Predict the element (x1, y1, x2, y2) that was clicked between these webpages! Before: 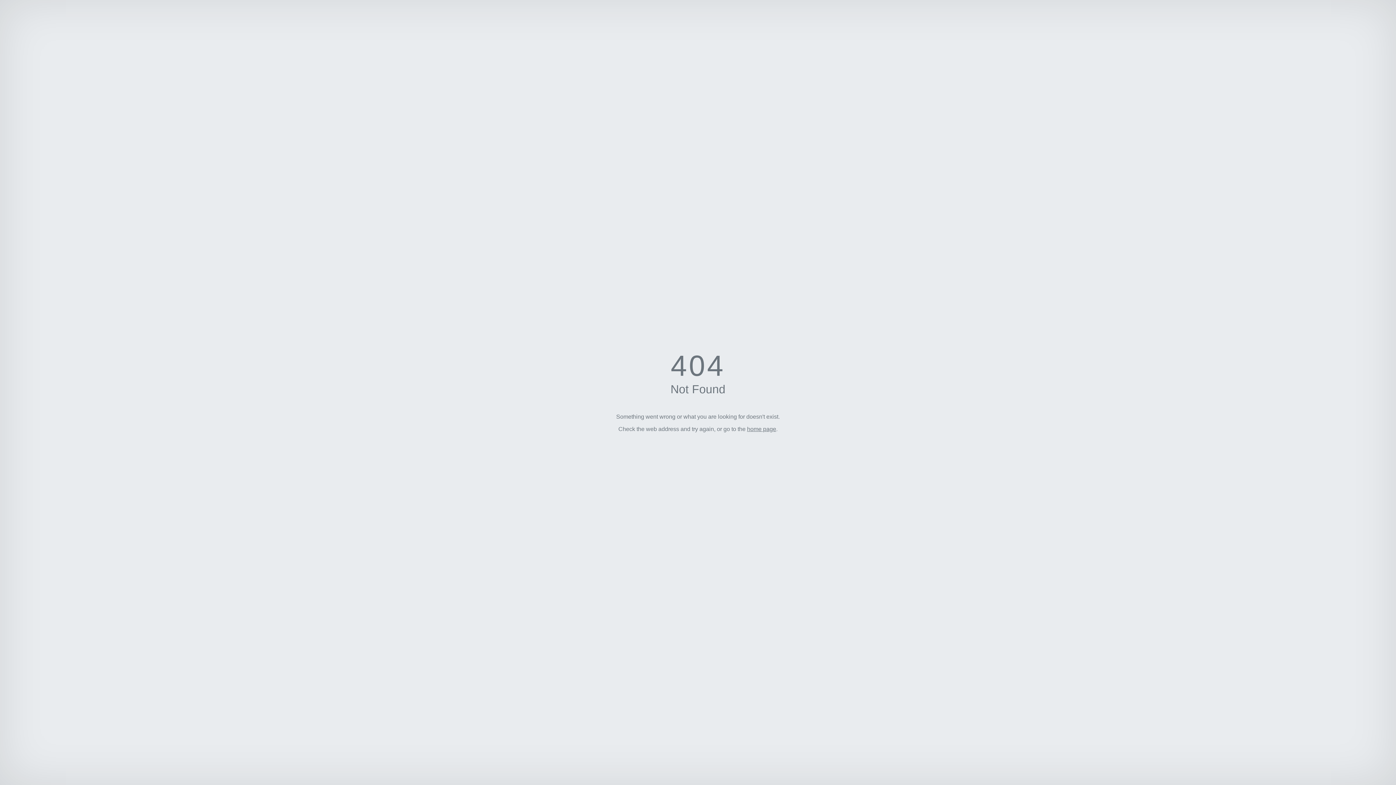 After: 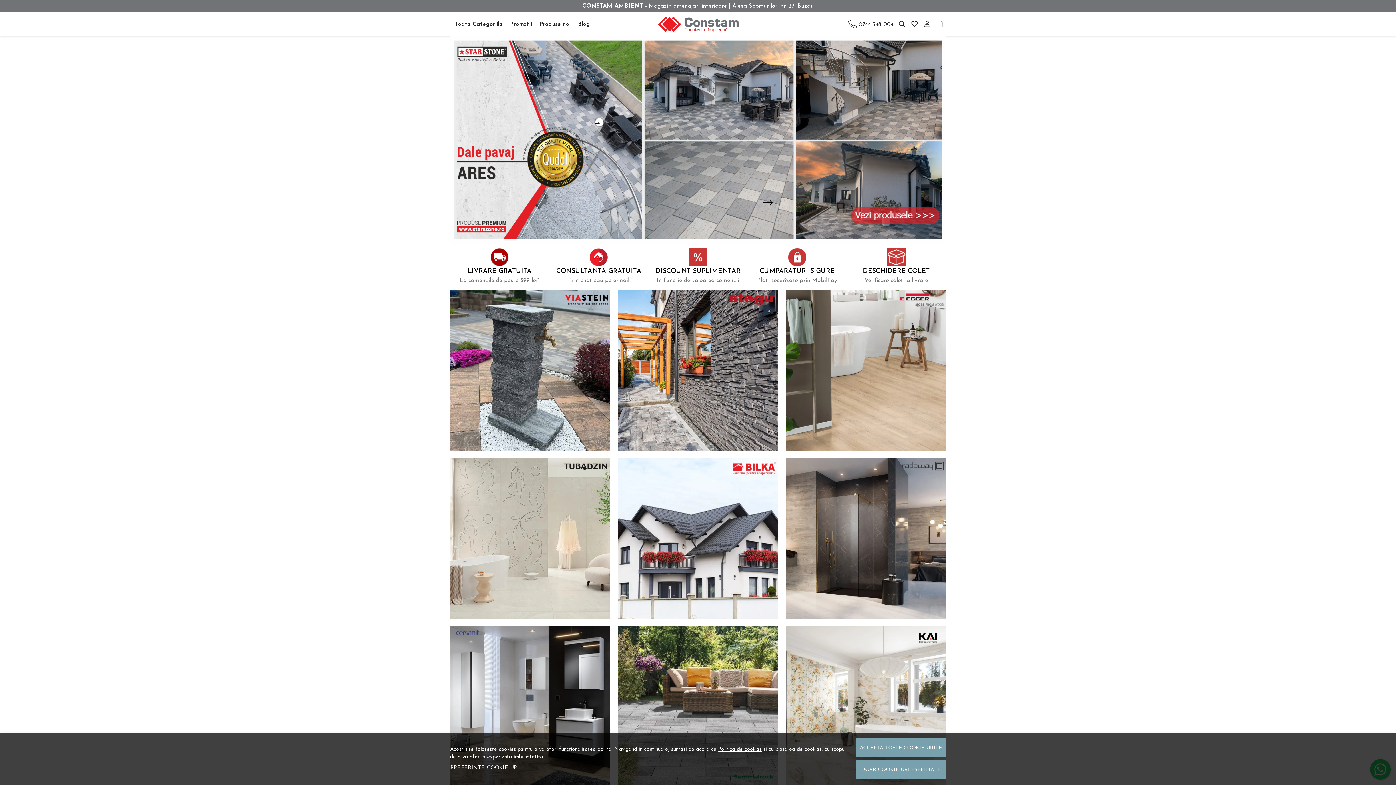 Action: bbox: (747, 426, 776, 432) label: home page